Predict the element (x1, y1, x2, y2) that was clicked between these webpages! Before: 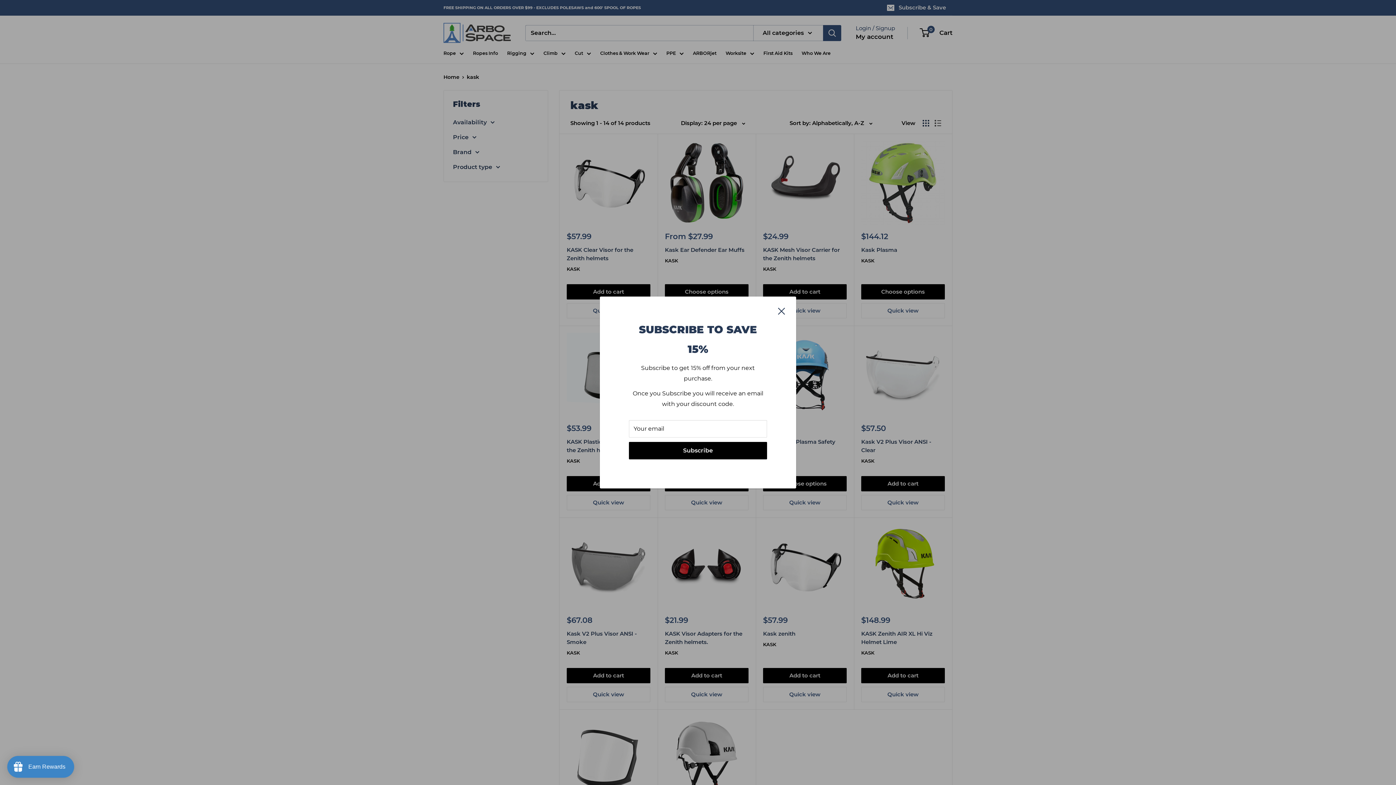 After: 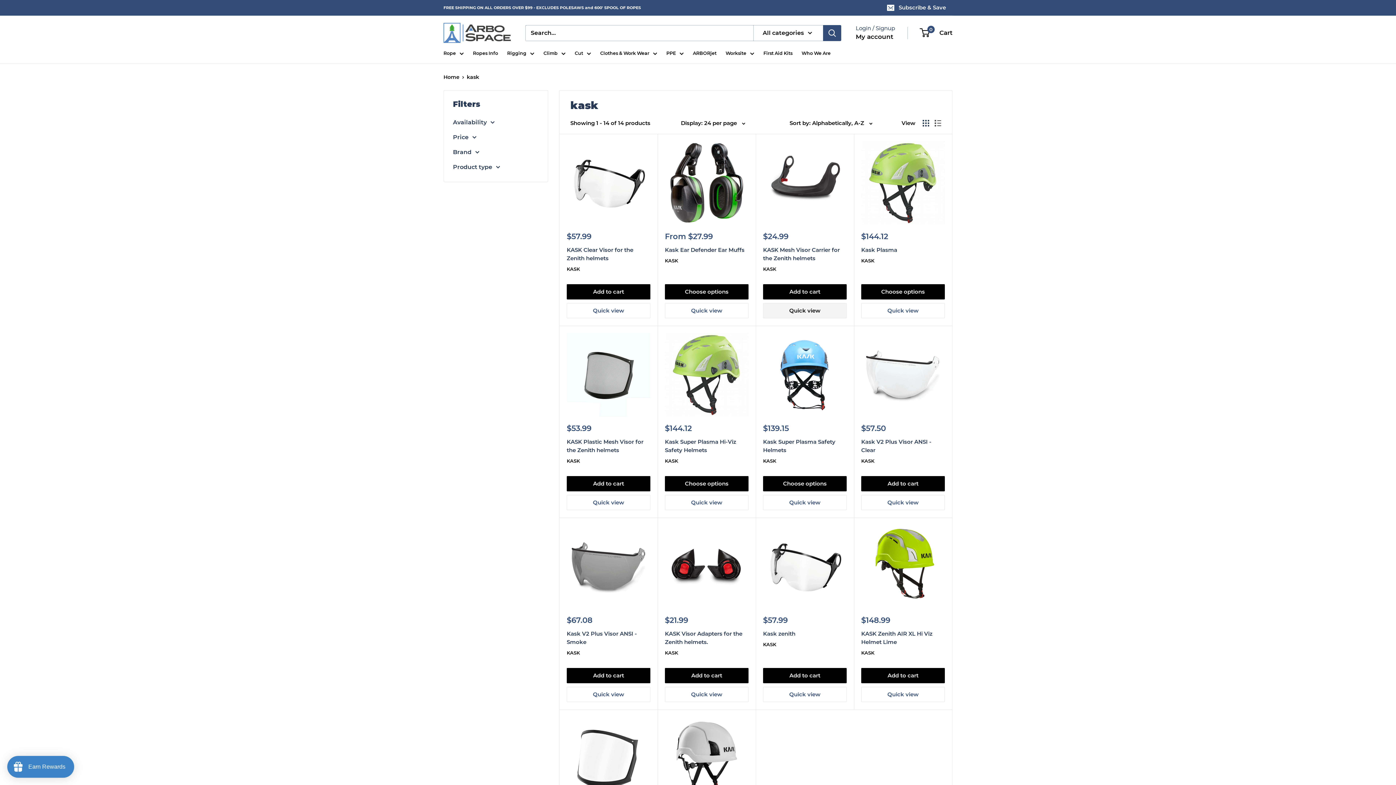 Action: label: Close bbox: (778, 305, 785, 316)